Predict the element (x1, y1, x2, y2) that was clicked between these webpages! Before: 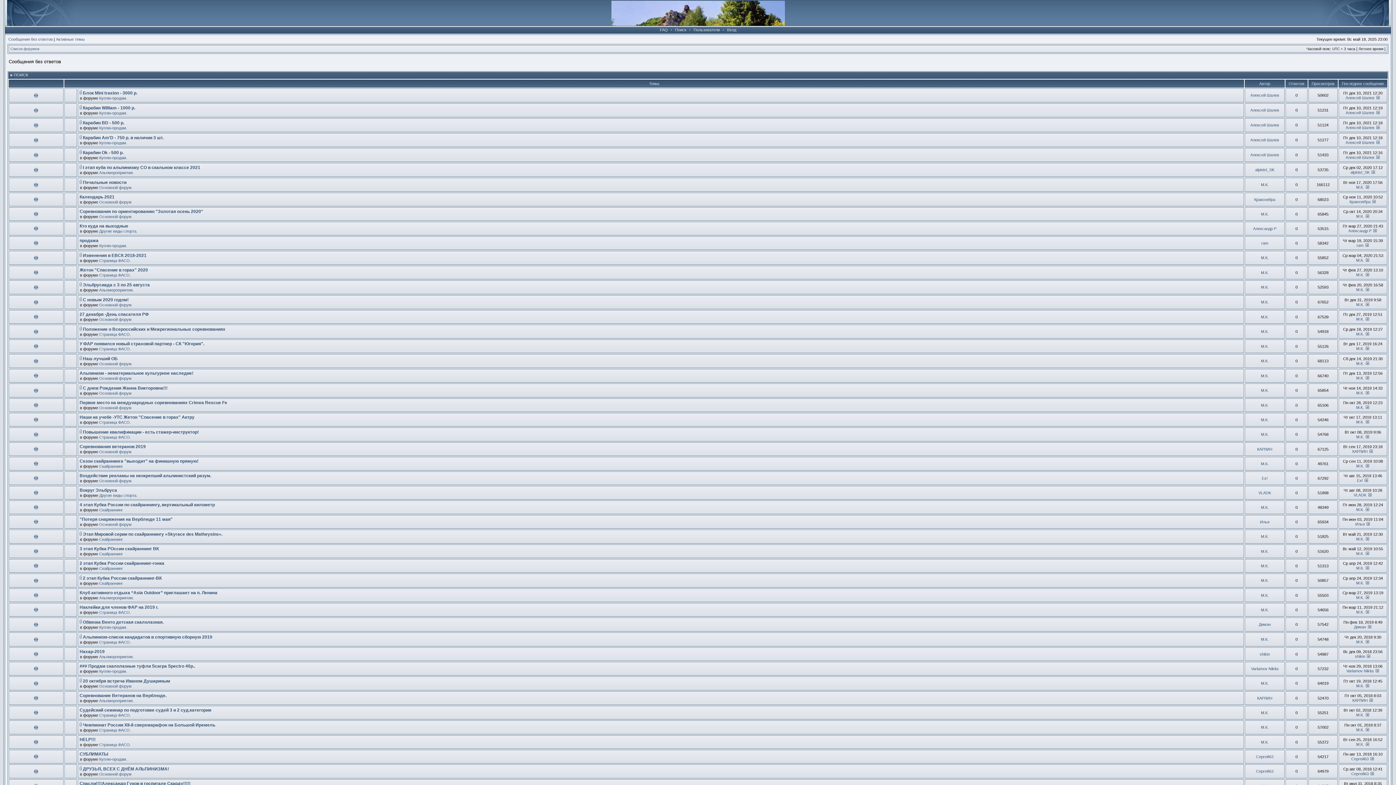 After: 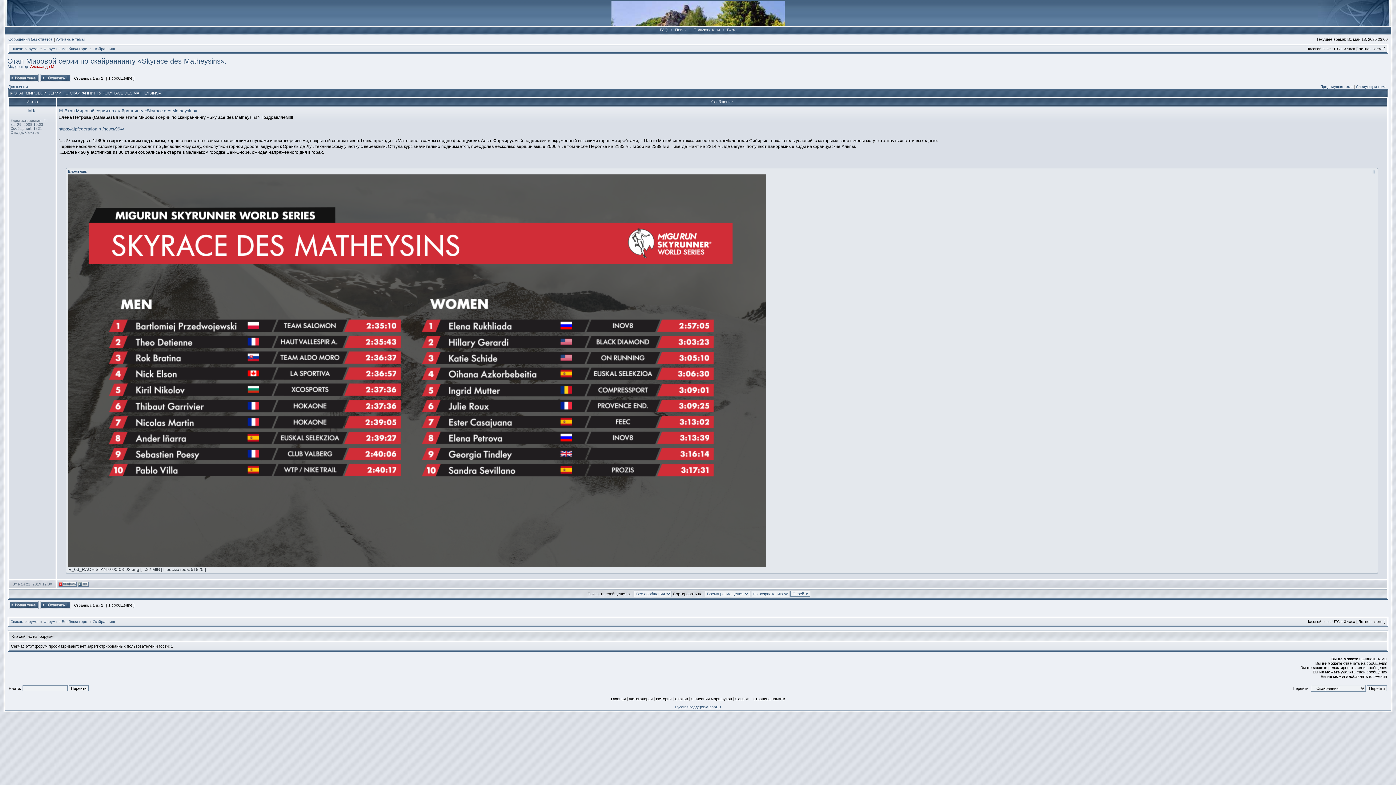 Action: bbox: (1365, 537, 1370, 541)